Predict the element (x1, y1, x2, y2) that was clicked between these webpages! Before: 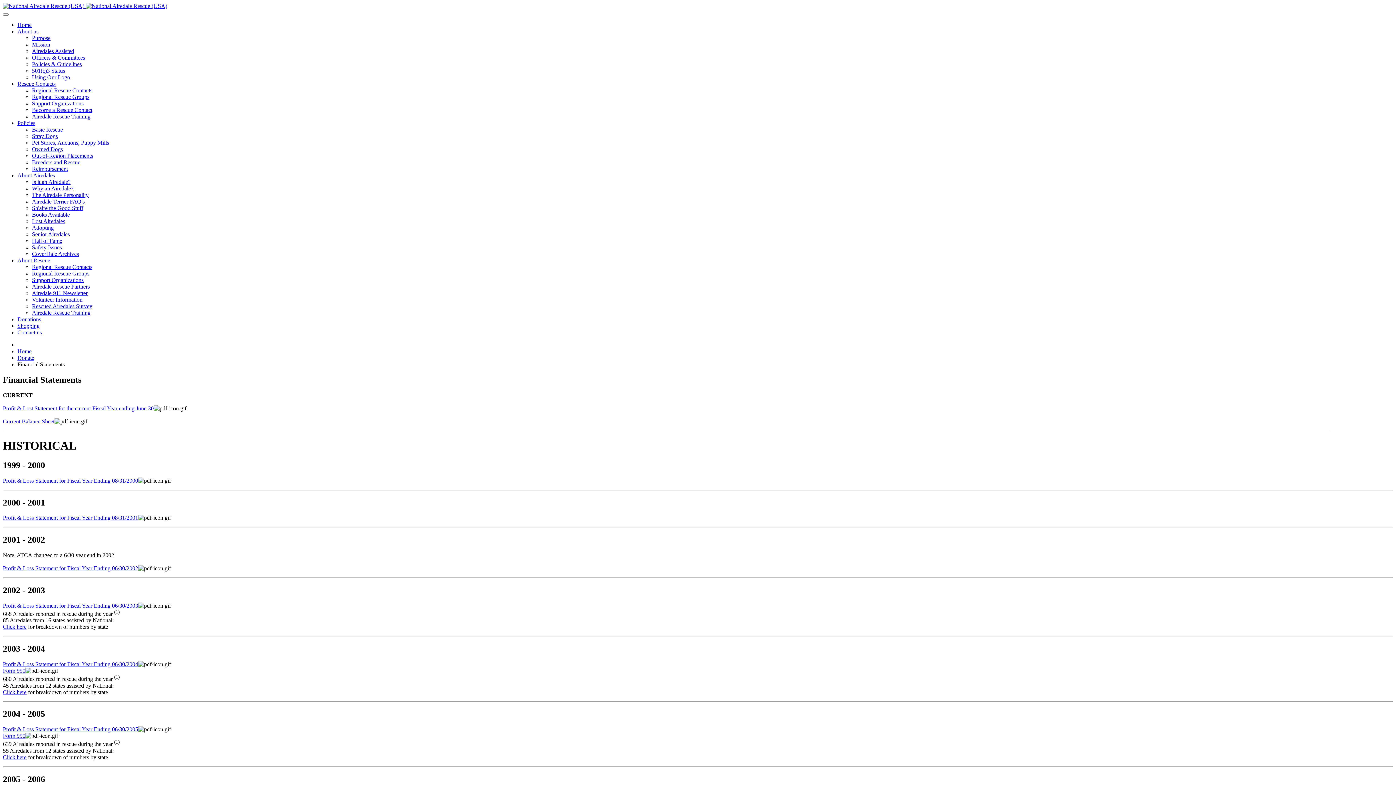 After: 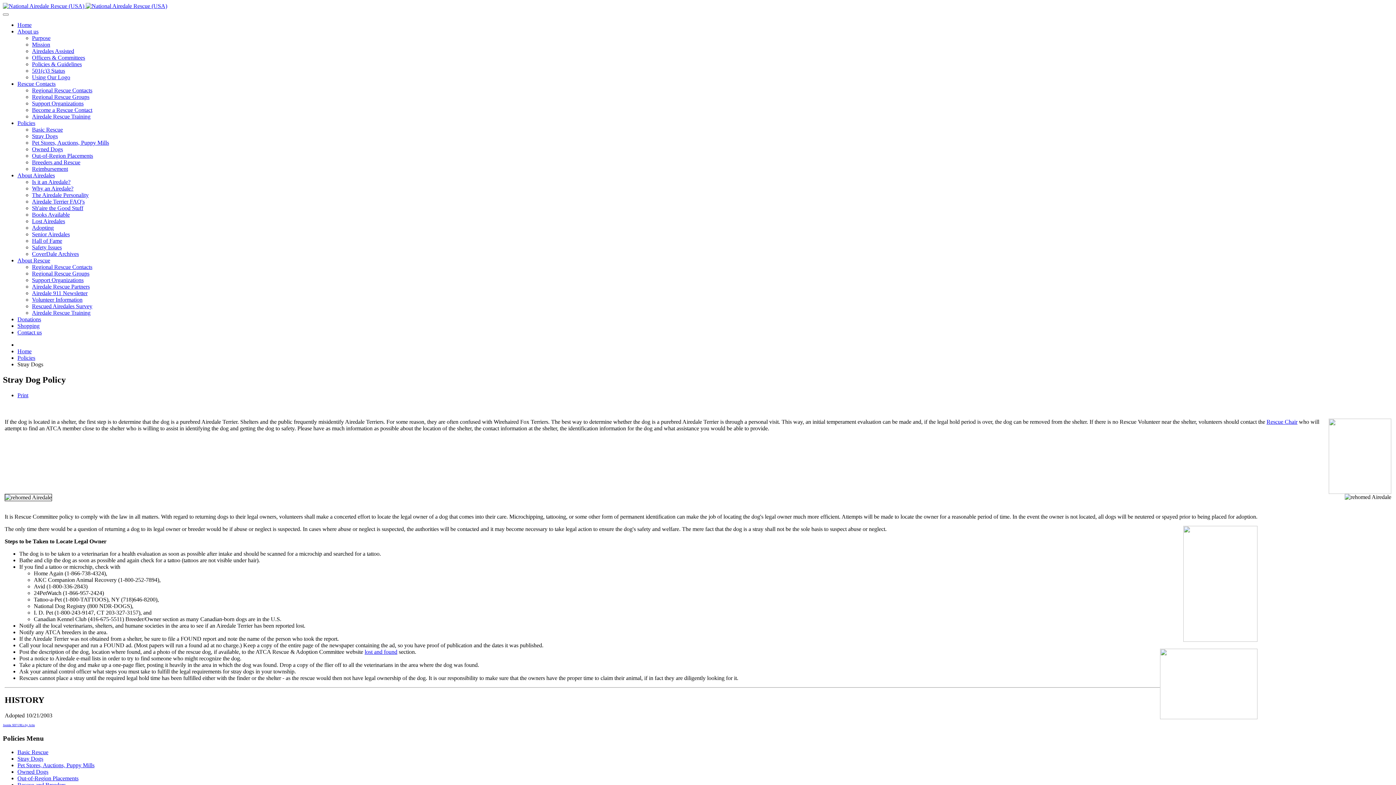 Action: bbox: (32, 133, 57, 139) label: Stray Dogs